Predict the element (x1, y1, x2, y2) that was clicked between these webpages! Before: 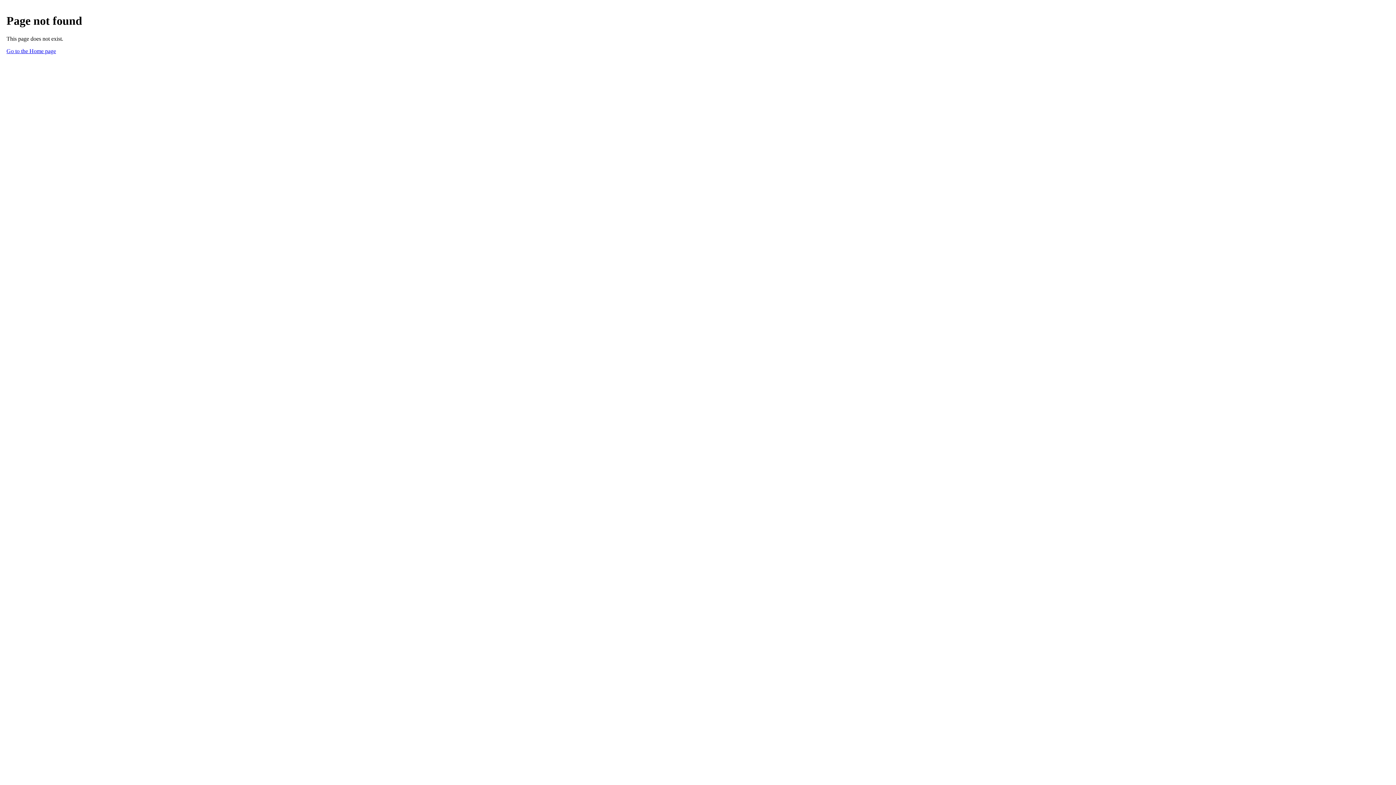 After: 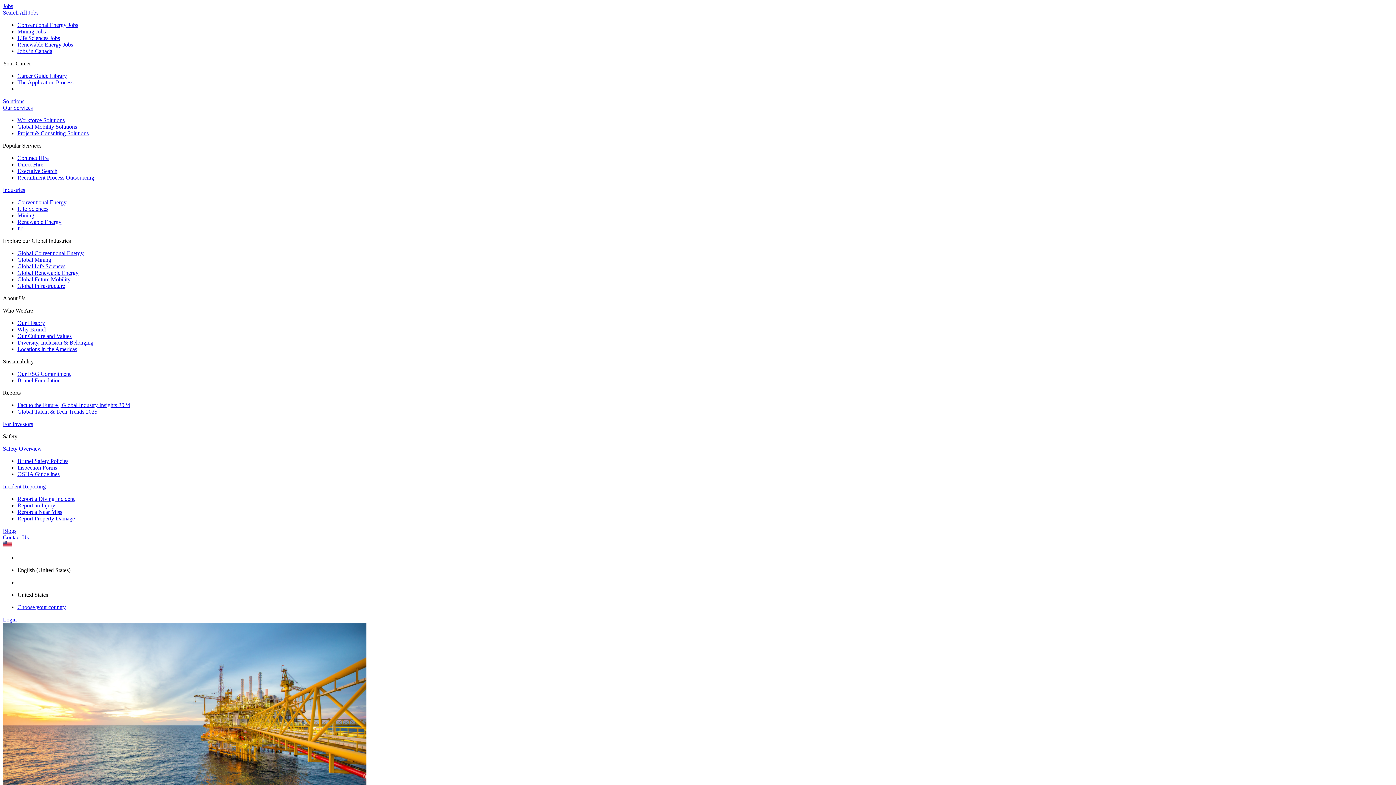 Action: bbox: (6, 47, 56, 54) label: Go to the Home page